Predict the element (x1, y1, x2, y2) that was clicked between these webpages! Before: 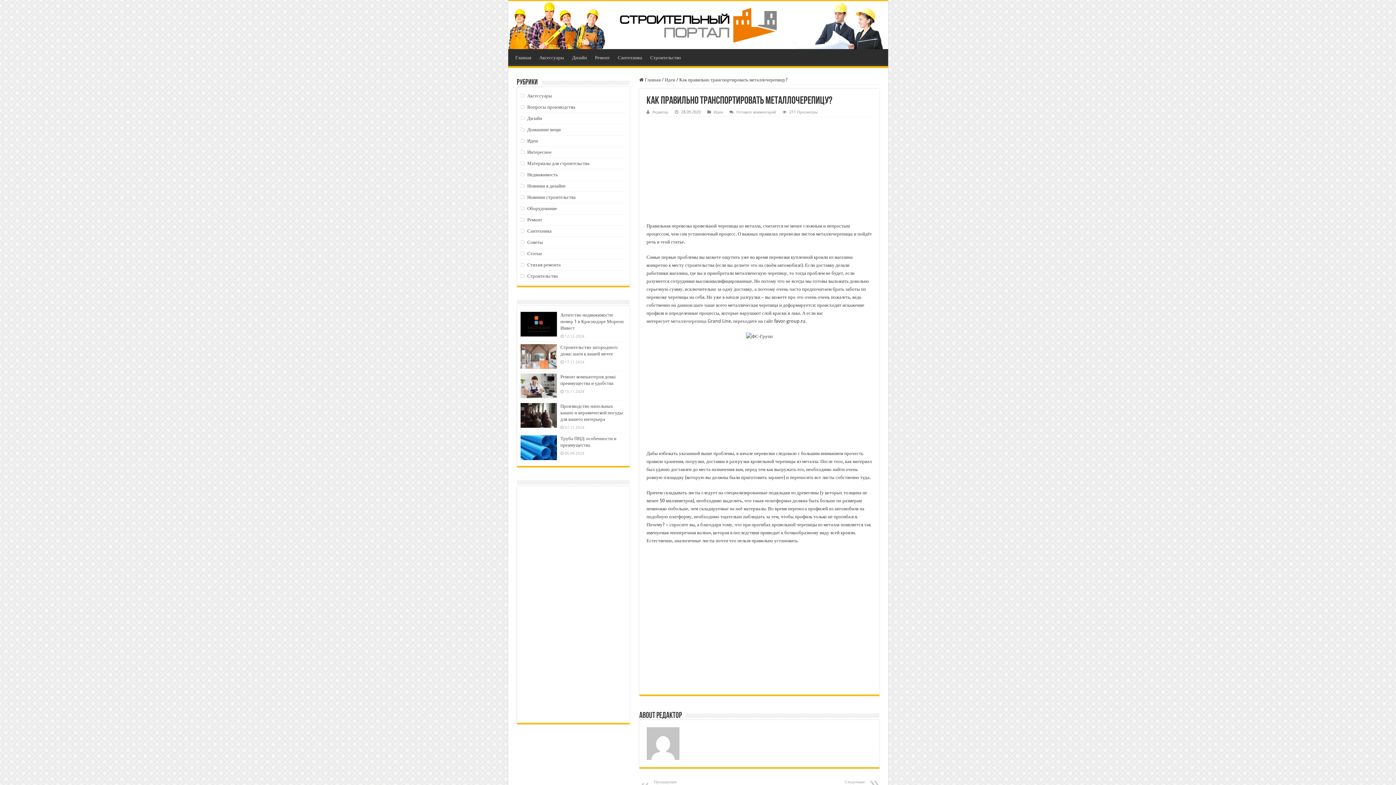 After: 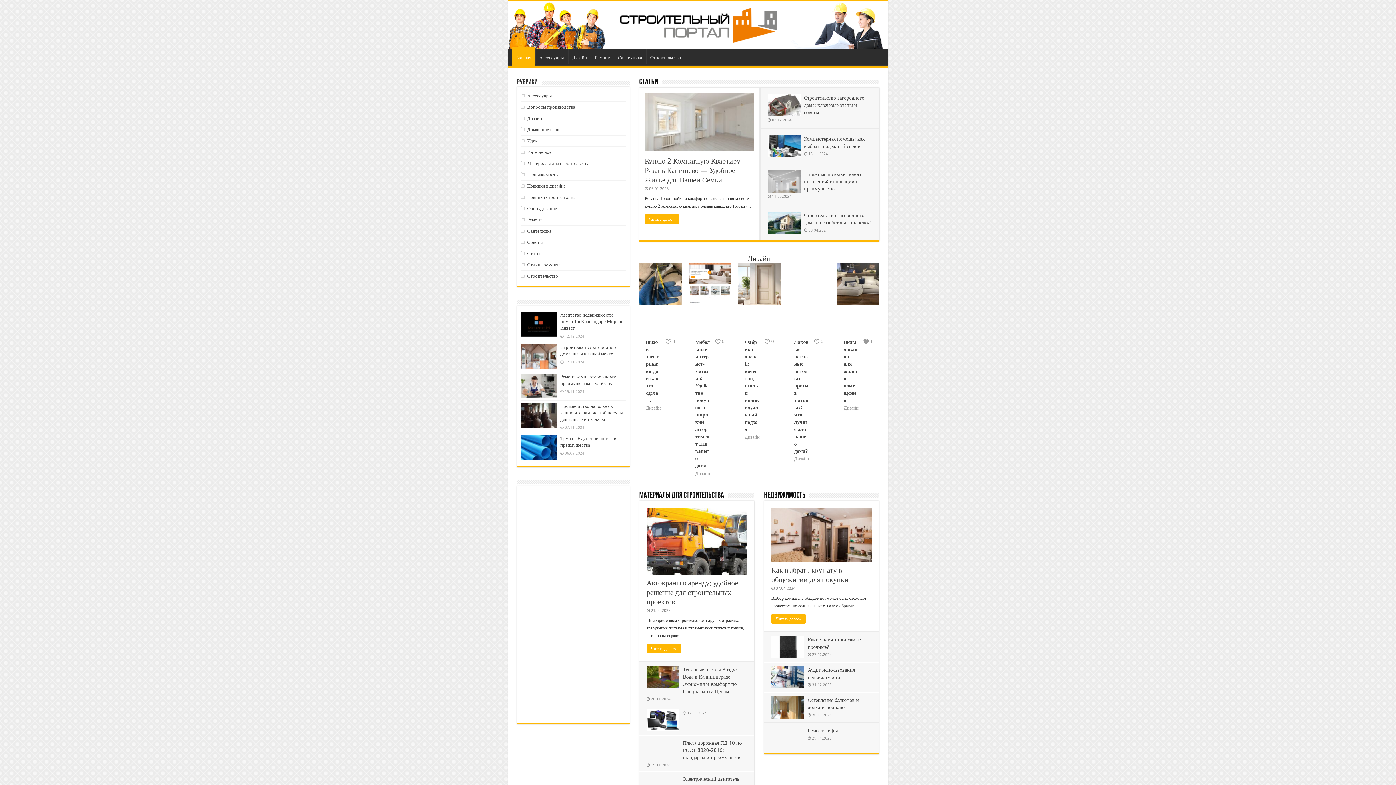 Action: label: Главная bbox: (516, 763, 532, 768)